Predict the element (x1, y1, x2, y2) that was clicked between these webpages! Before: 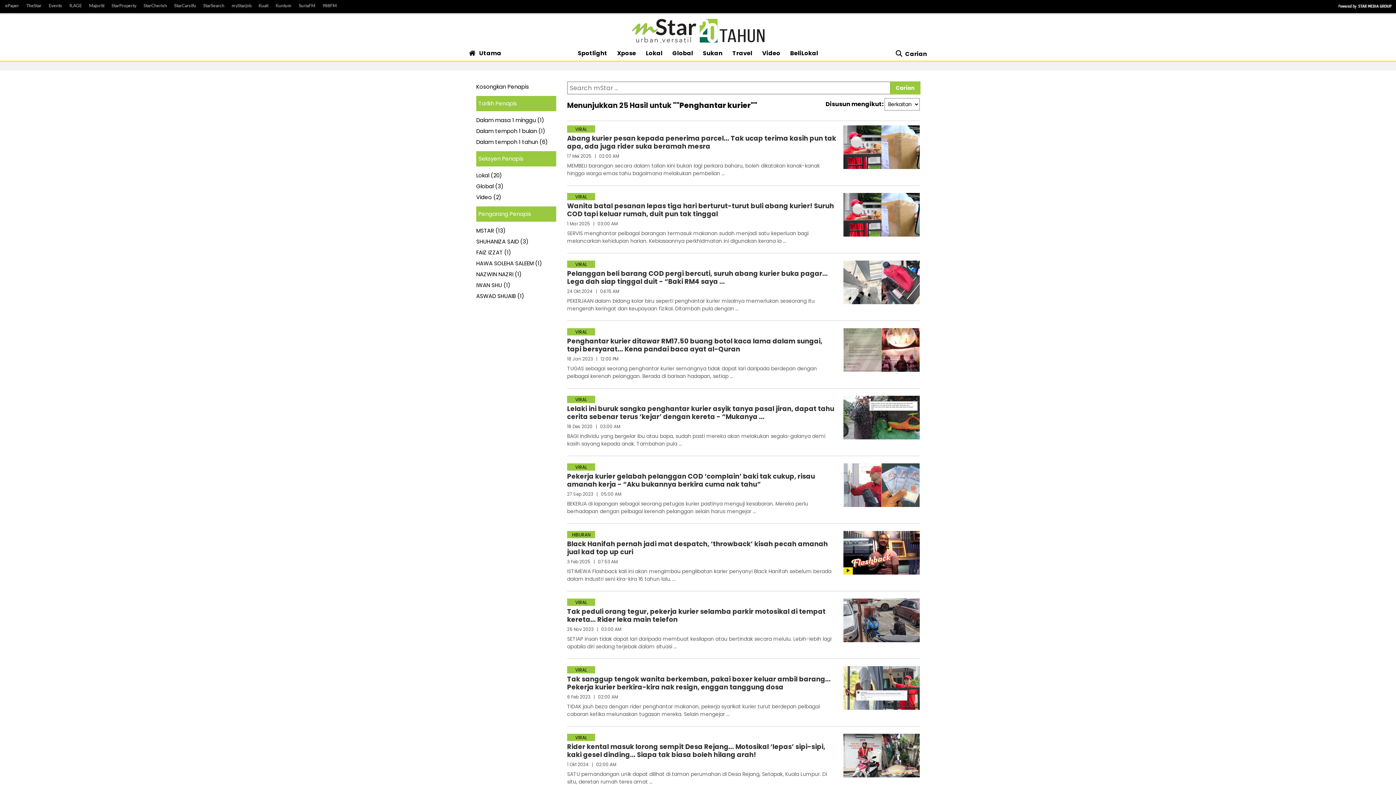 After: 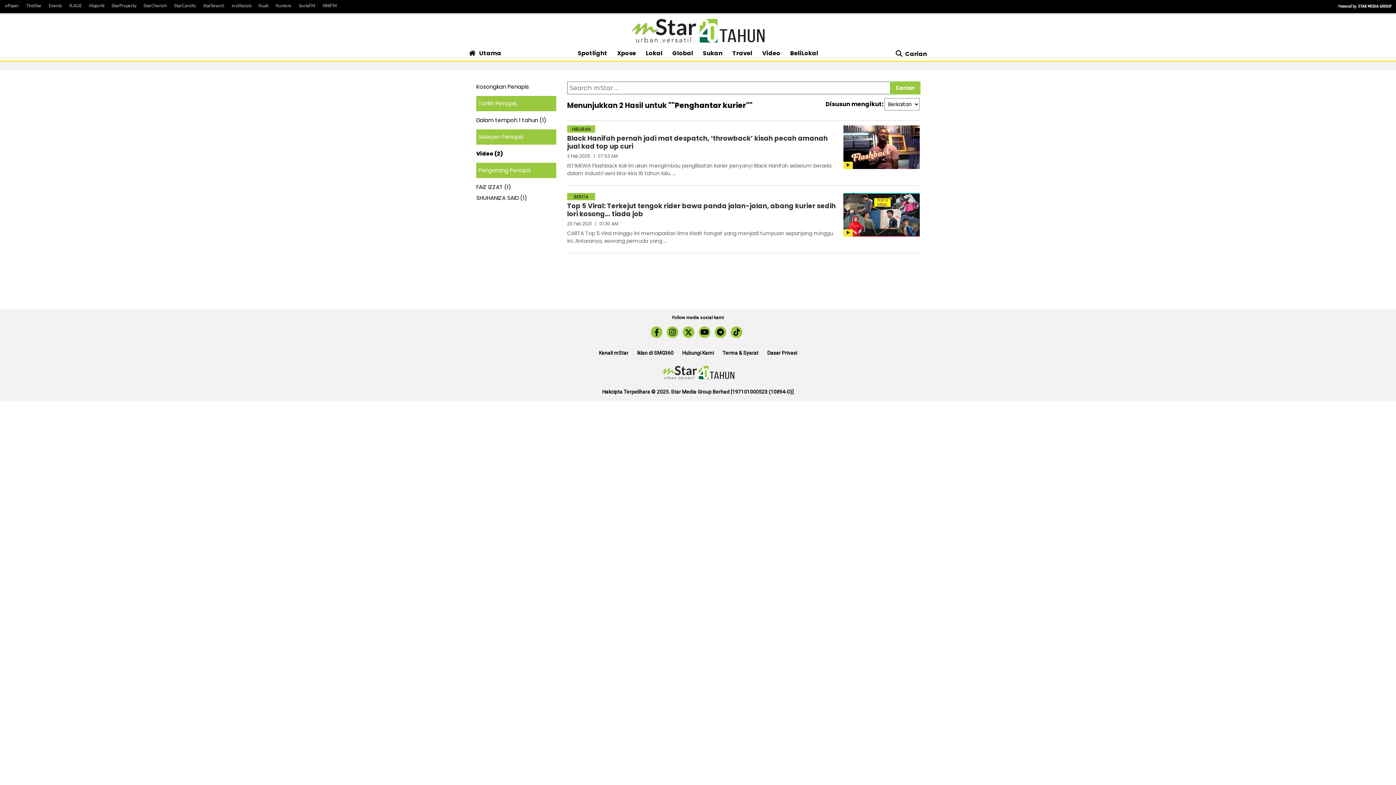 Action: bbox: (476, 193, 501, 201) label: Video (2)